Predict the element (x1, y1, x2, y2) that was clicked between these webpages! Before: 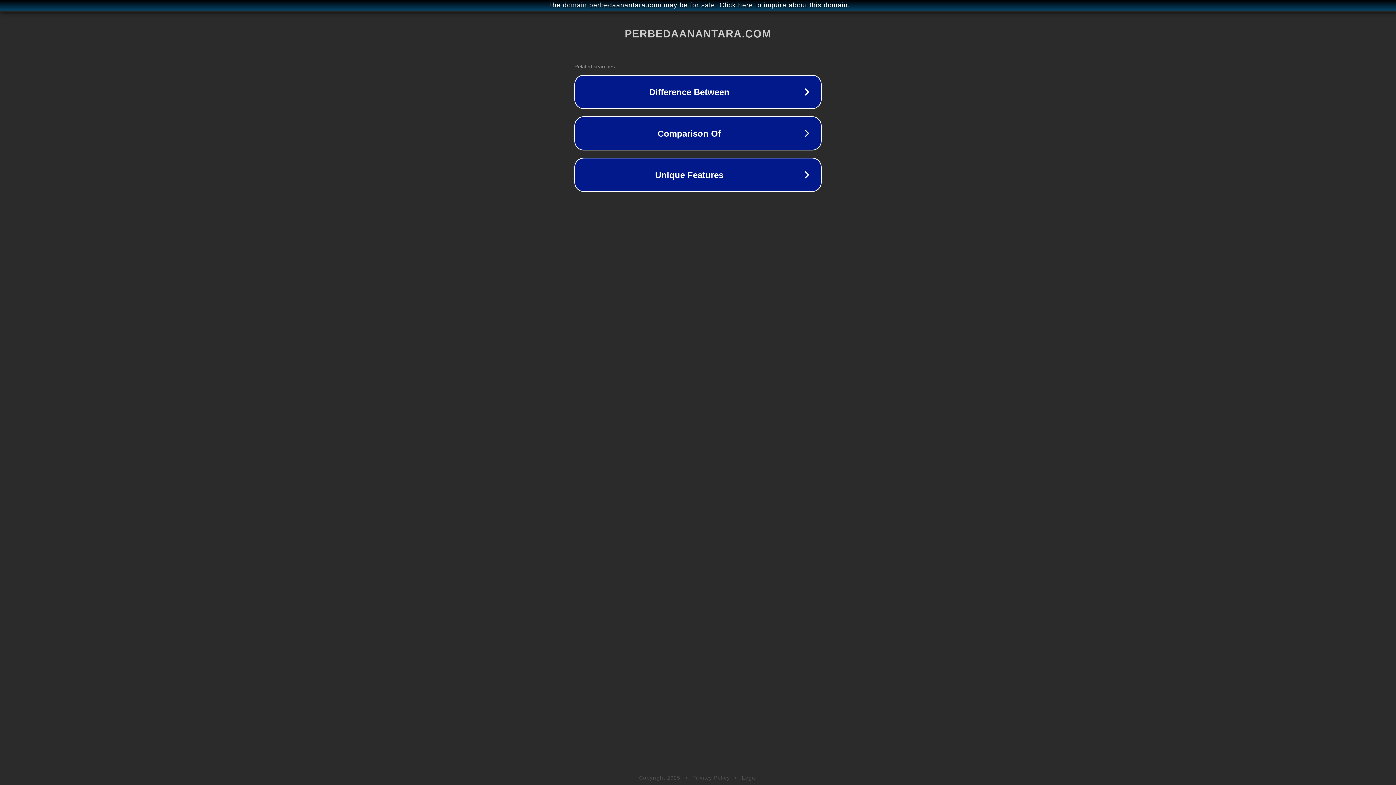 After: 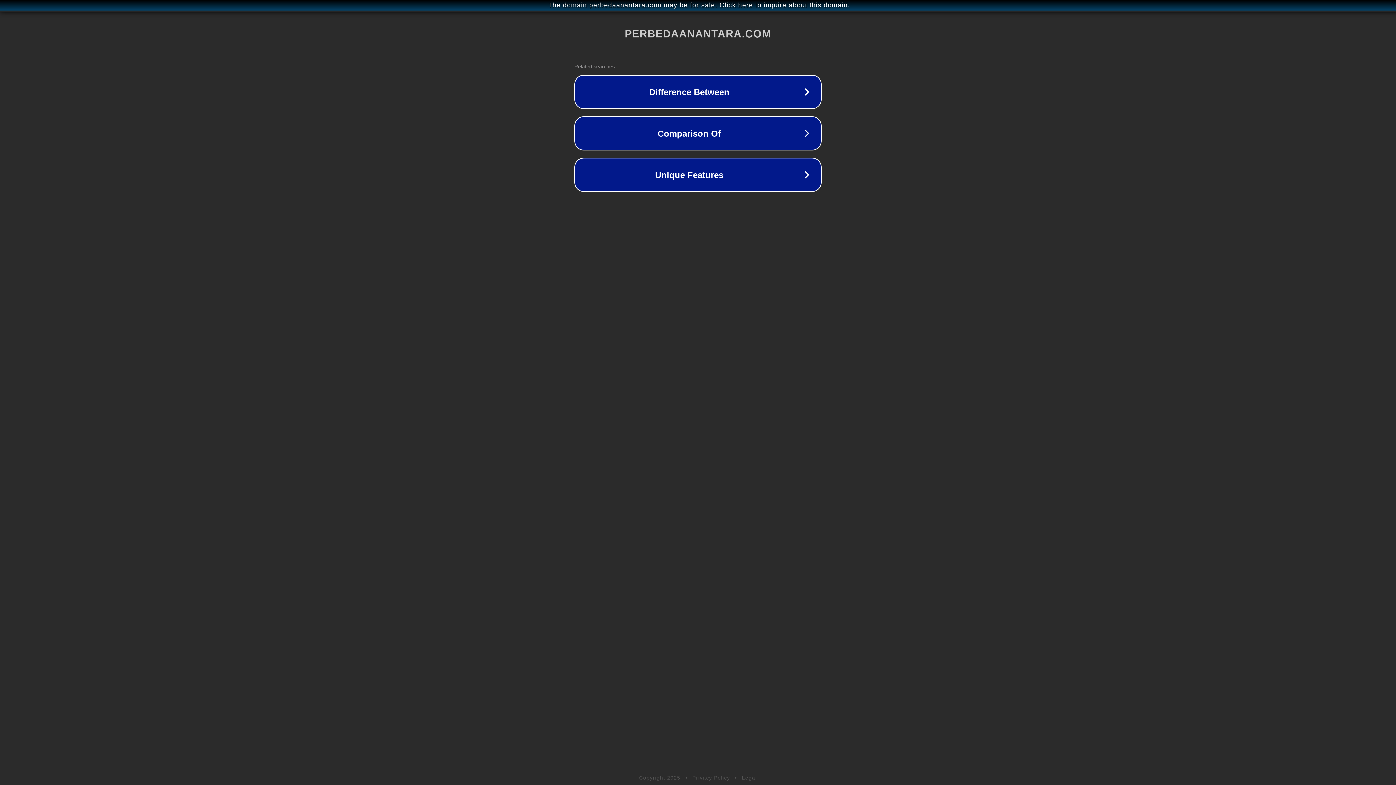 Action: label: Privacy Policy bbox: (692, 775, 730, 781)